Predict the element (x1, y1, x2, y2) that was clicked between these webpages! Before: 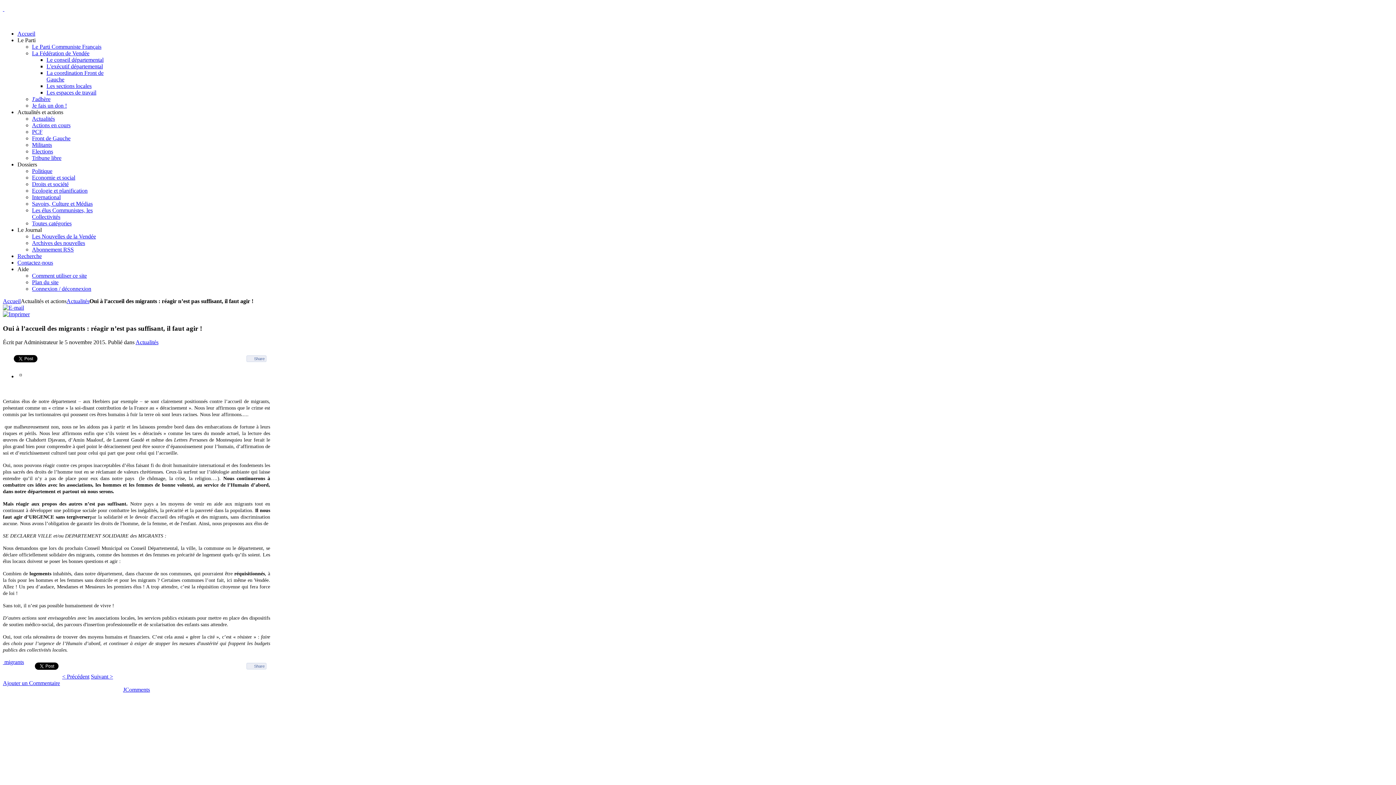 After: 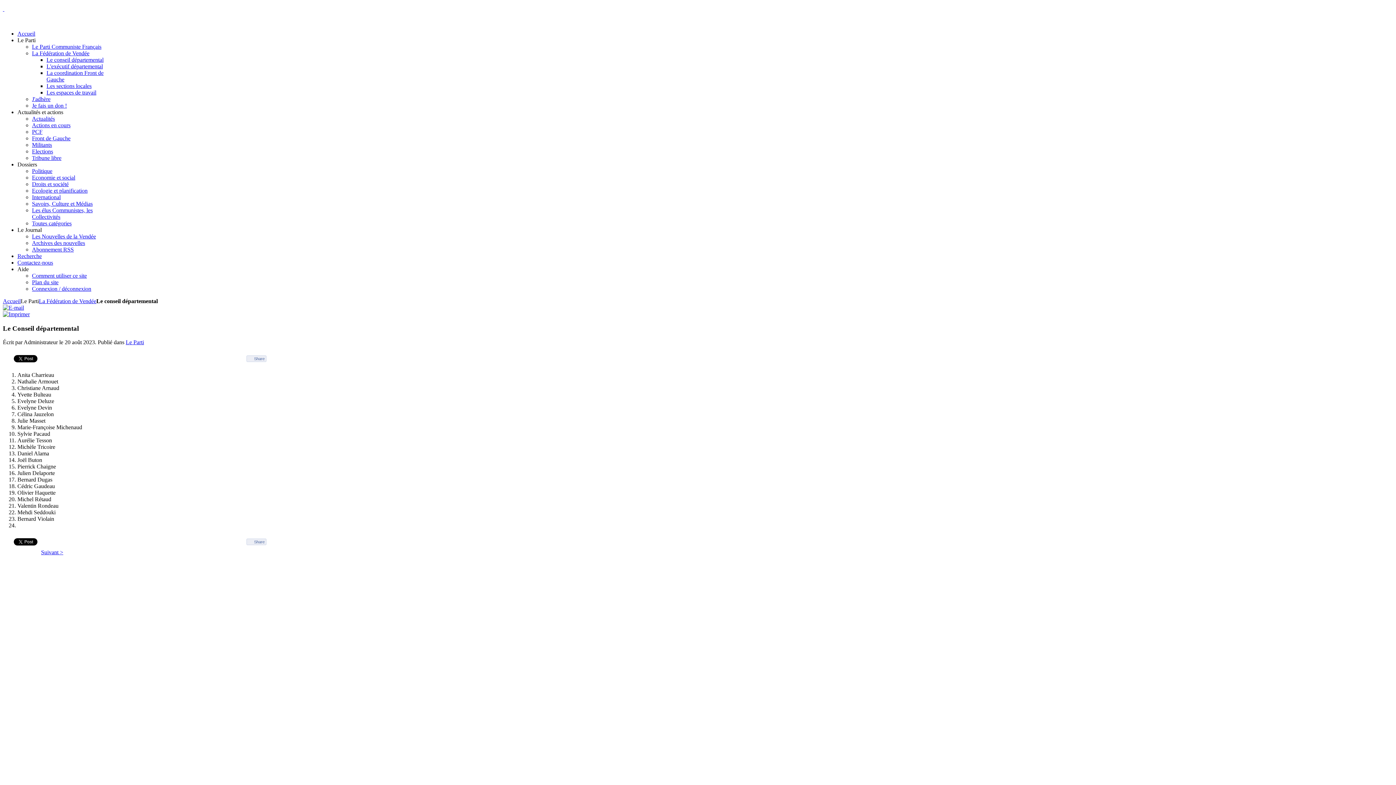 Action: bbox: (46, 56, 103, 62) label: Le conseil départemental